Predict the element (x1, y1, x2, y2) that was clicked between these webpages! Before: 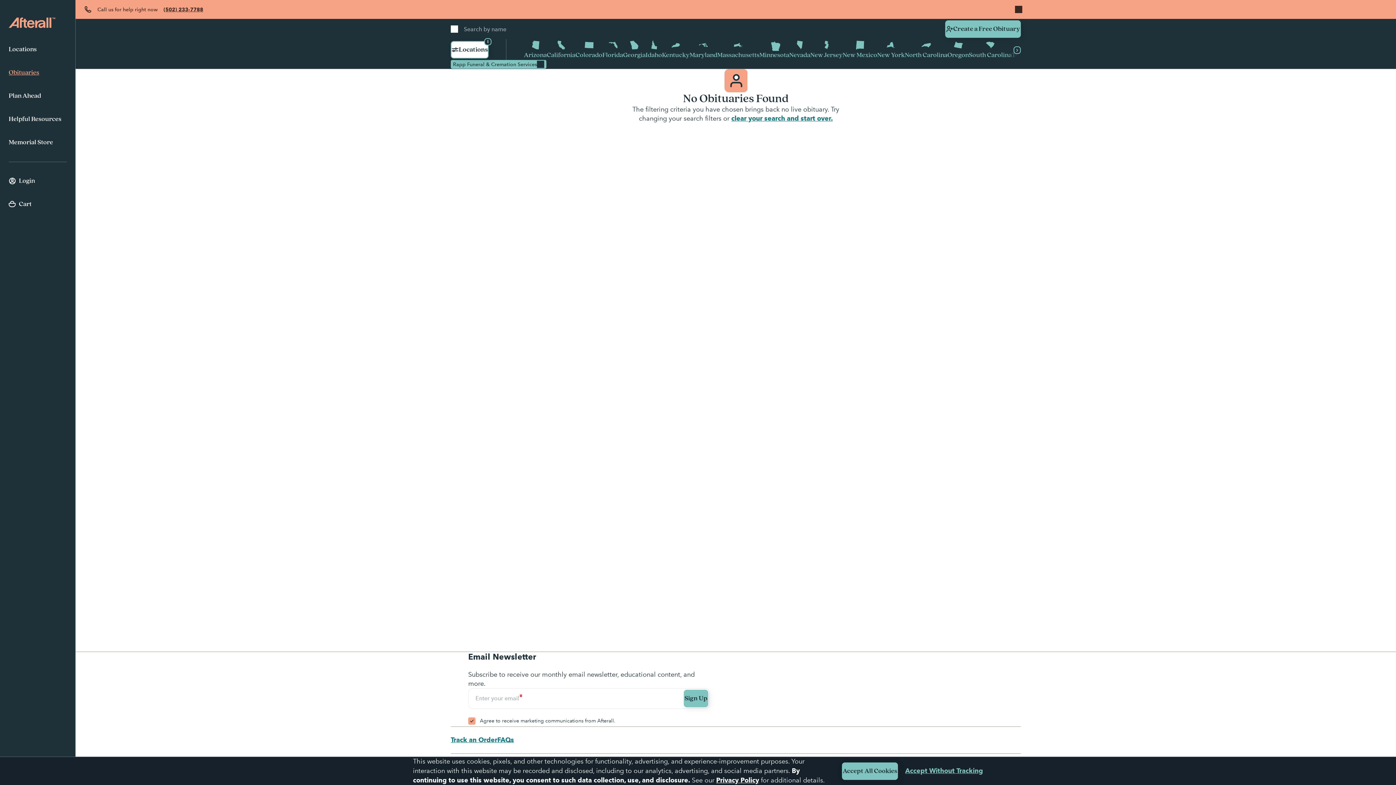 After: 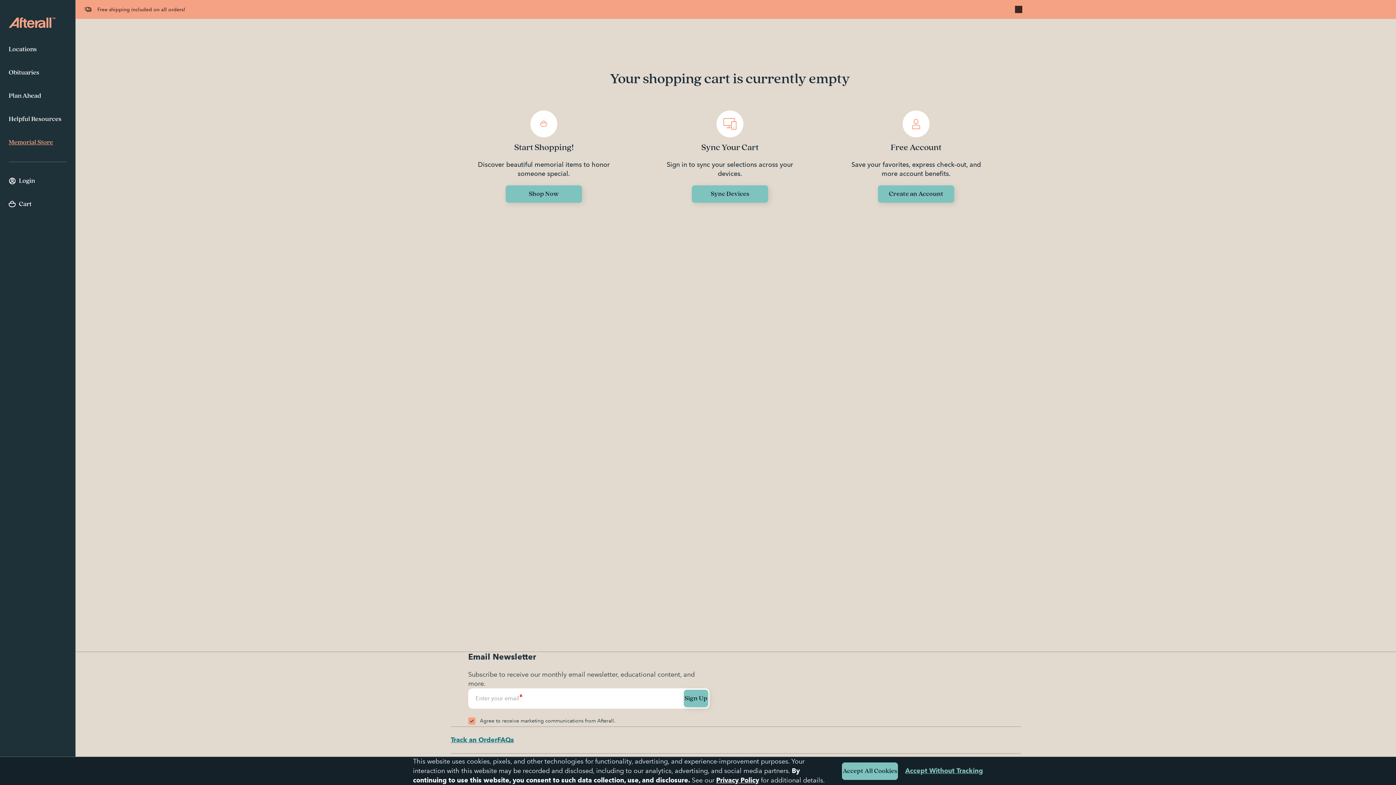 Action: label: View your cart with 0 items. bbox: (8, 192, 66, 215)